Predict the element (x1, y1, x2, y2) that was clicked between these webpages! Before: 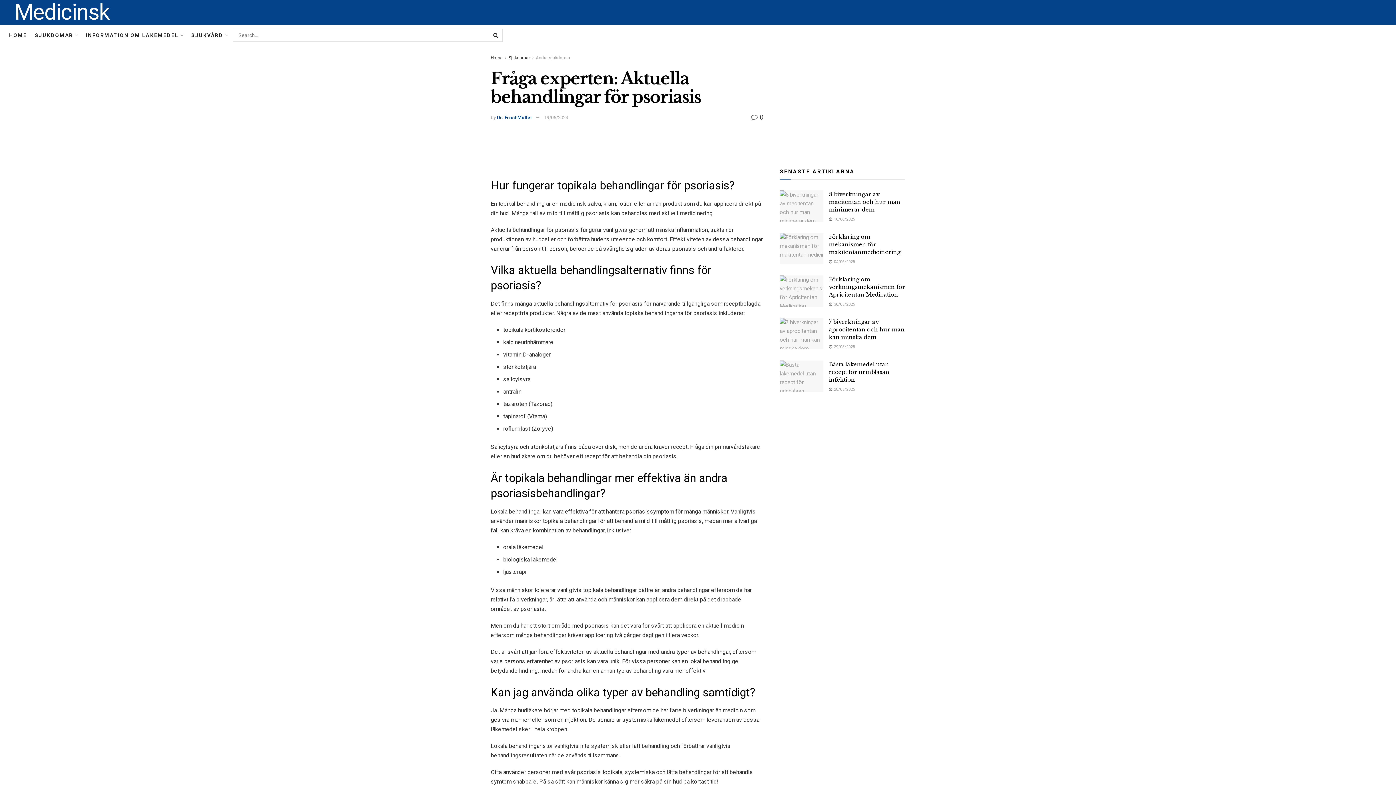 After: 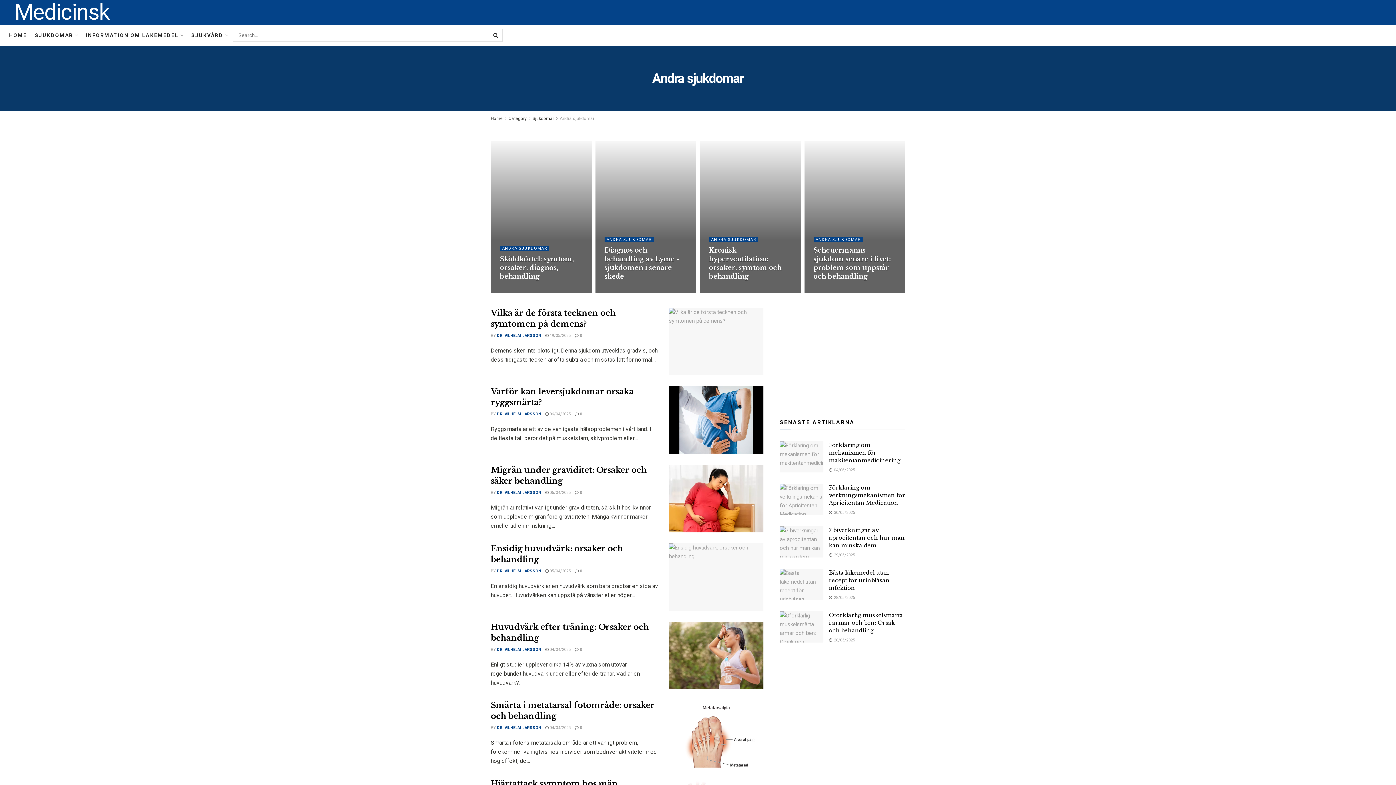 Action: bbox: (536, 55, 570, 60) label: Andra sjukdomar